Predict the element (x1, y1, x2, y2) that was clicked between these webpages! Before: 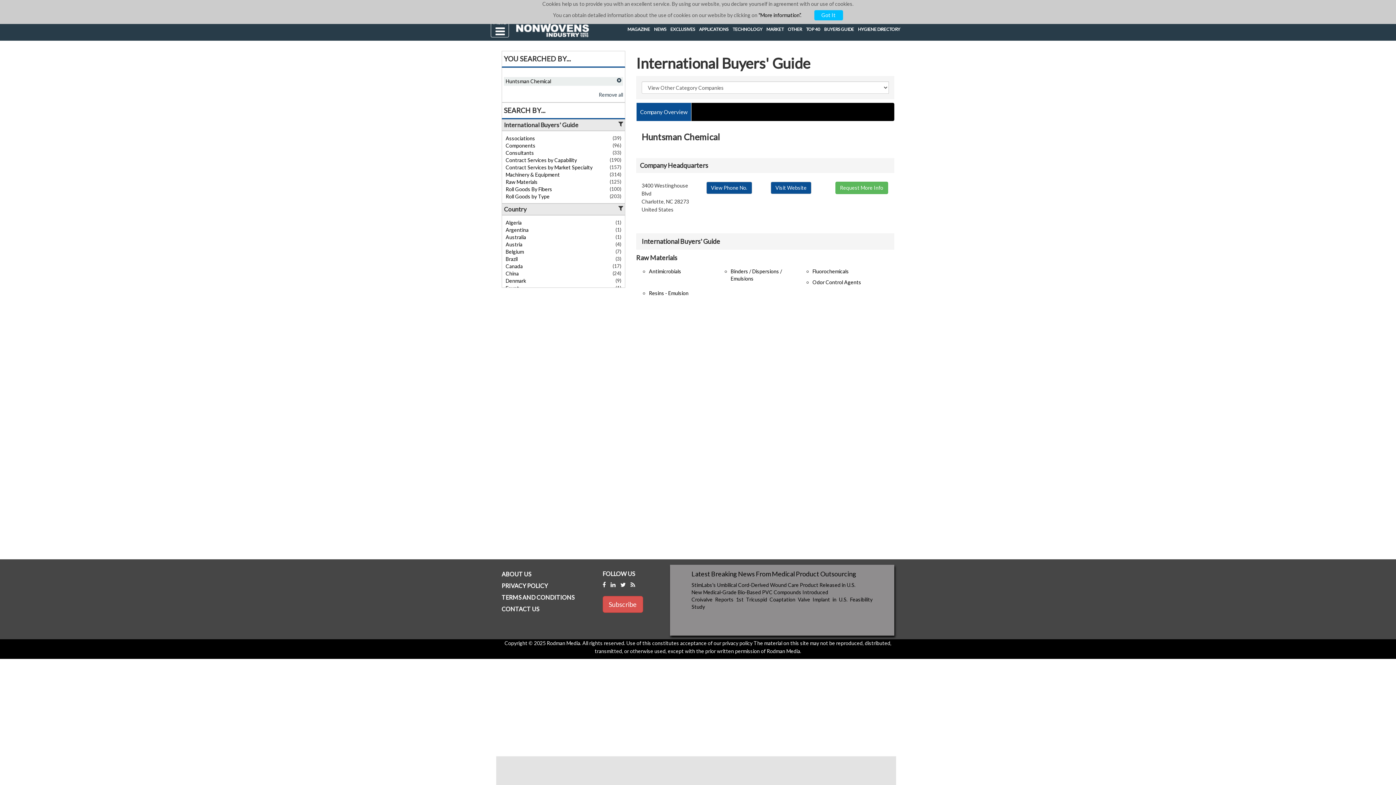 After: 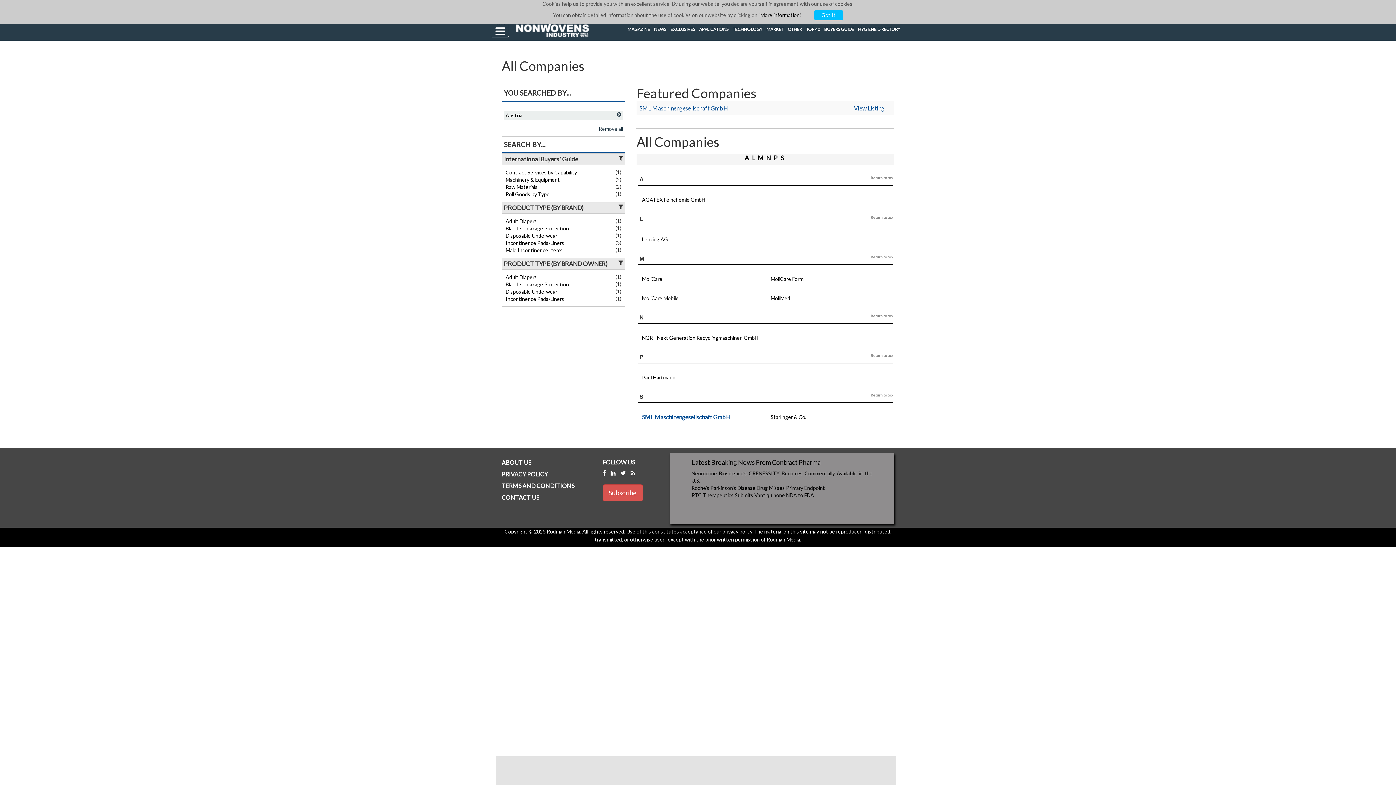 Action: label: Austria bbox: (505, 241, 522, 247)